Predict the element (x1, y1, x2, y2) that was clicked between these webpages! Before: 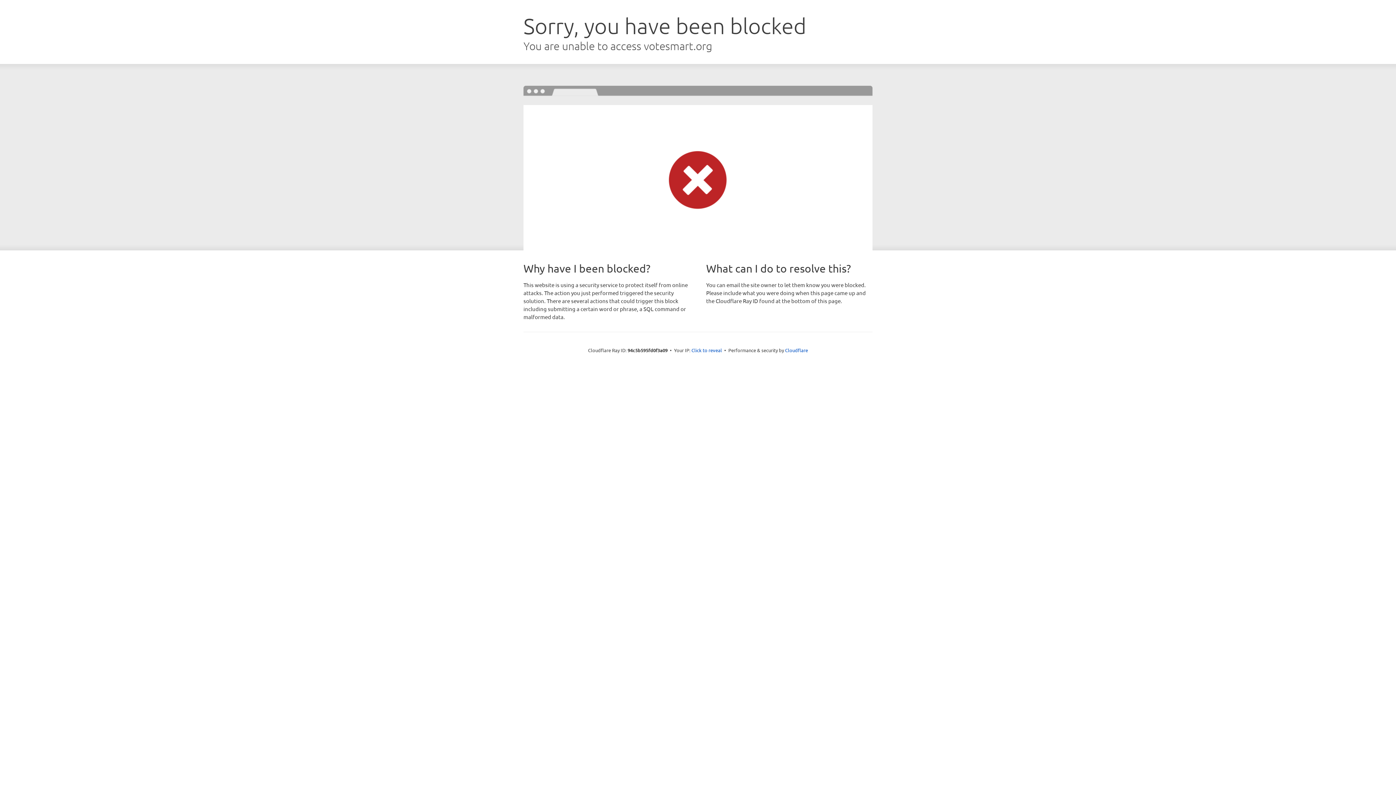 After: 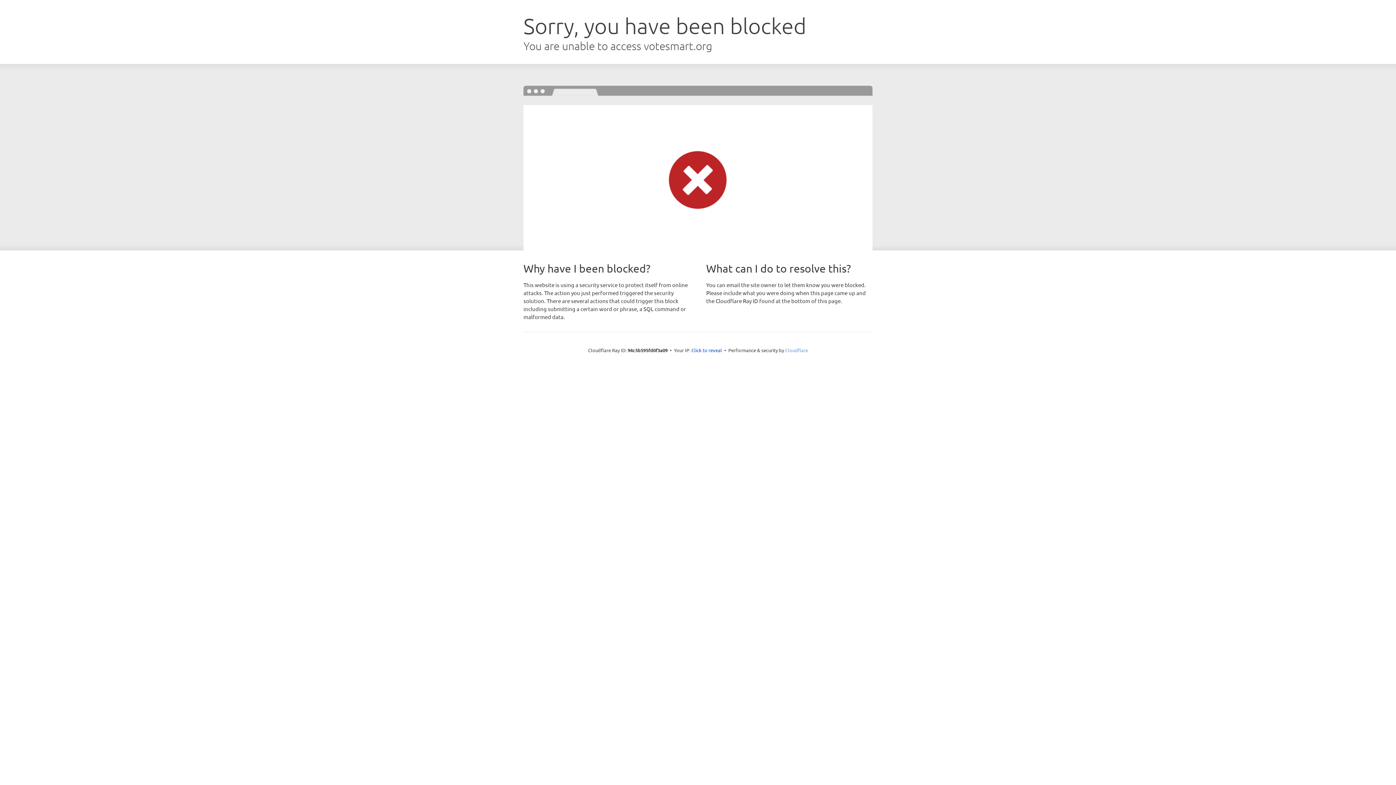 Action: bbox: (785, 347, 808, 353) label: Cloudflare